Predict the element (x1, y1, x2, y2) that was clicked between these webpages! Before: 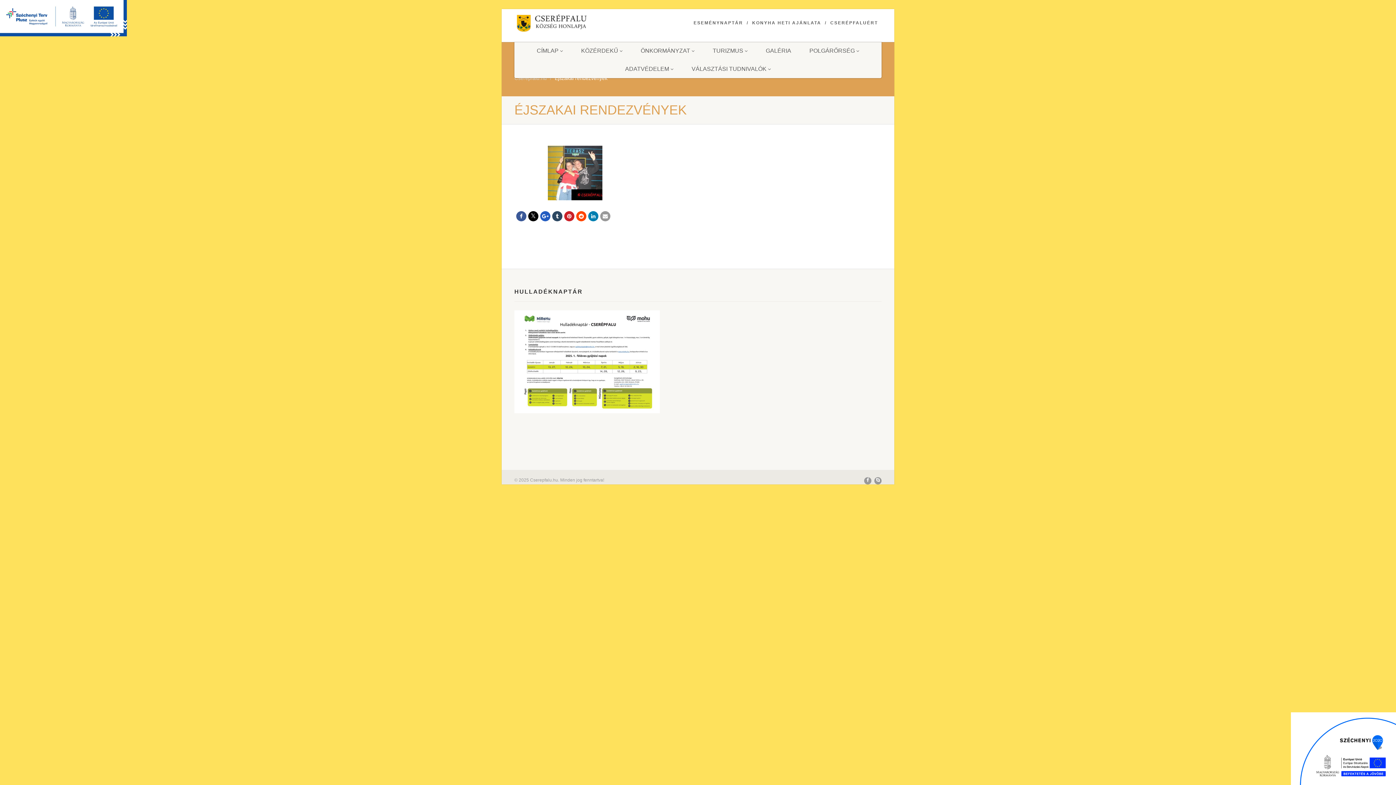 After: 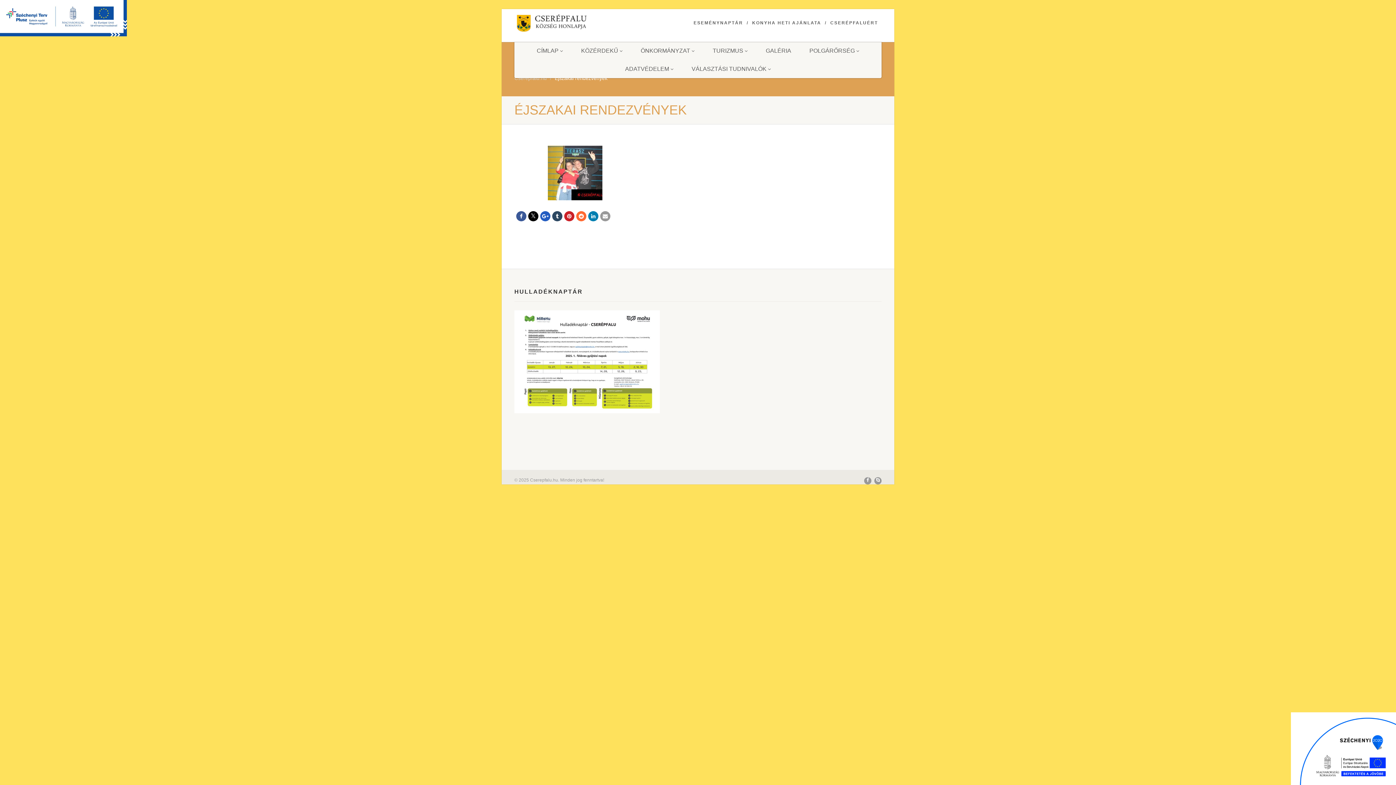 Action: bbox: (576, 211, 586, 221)